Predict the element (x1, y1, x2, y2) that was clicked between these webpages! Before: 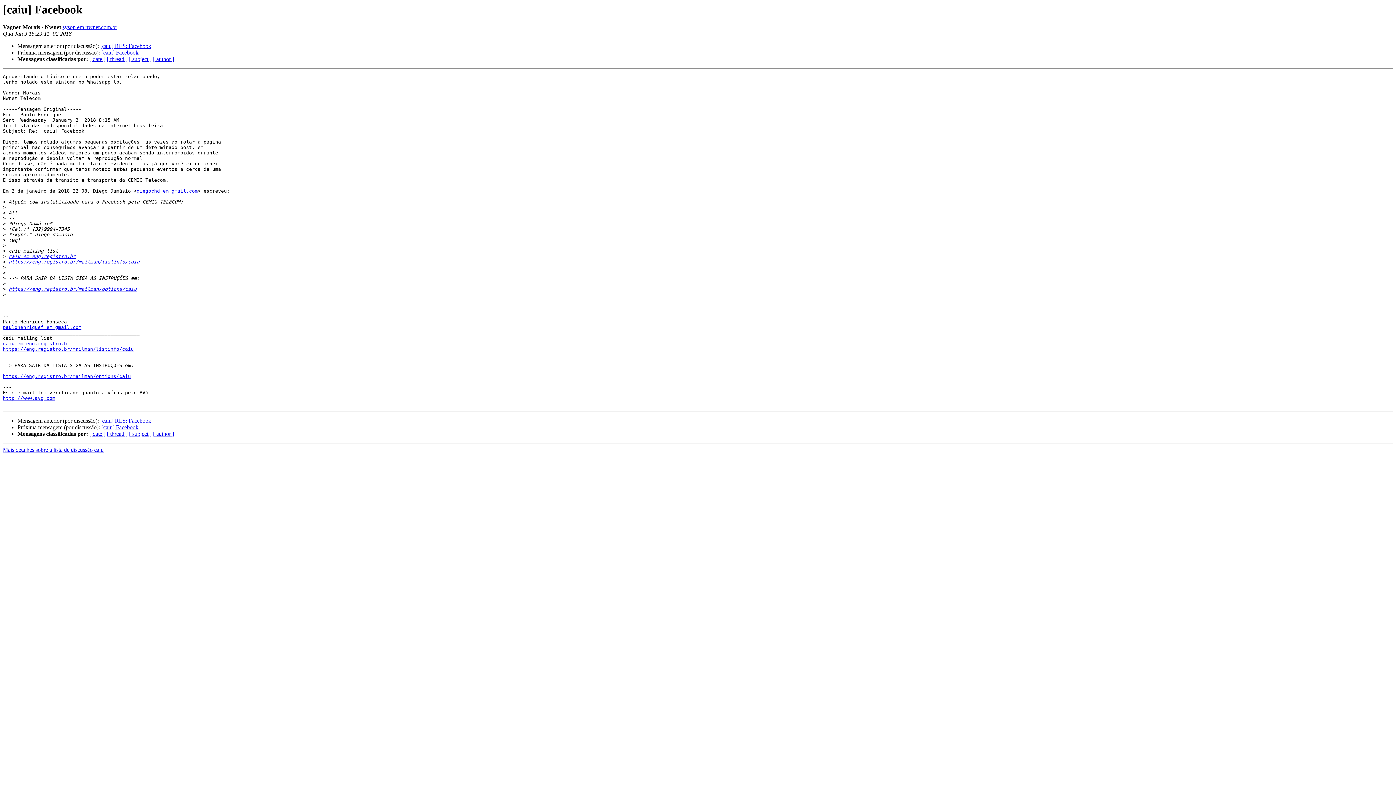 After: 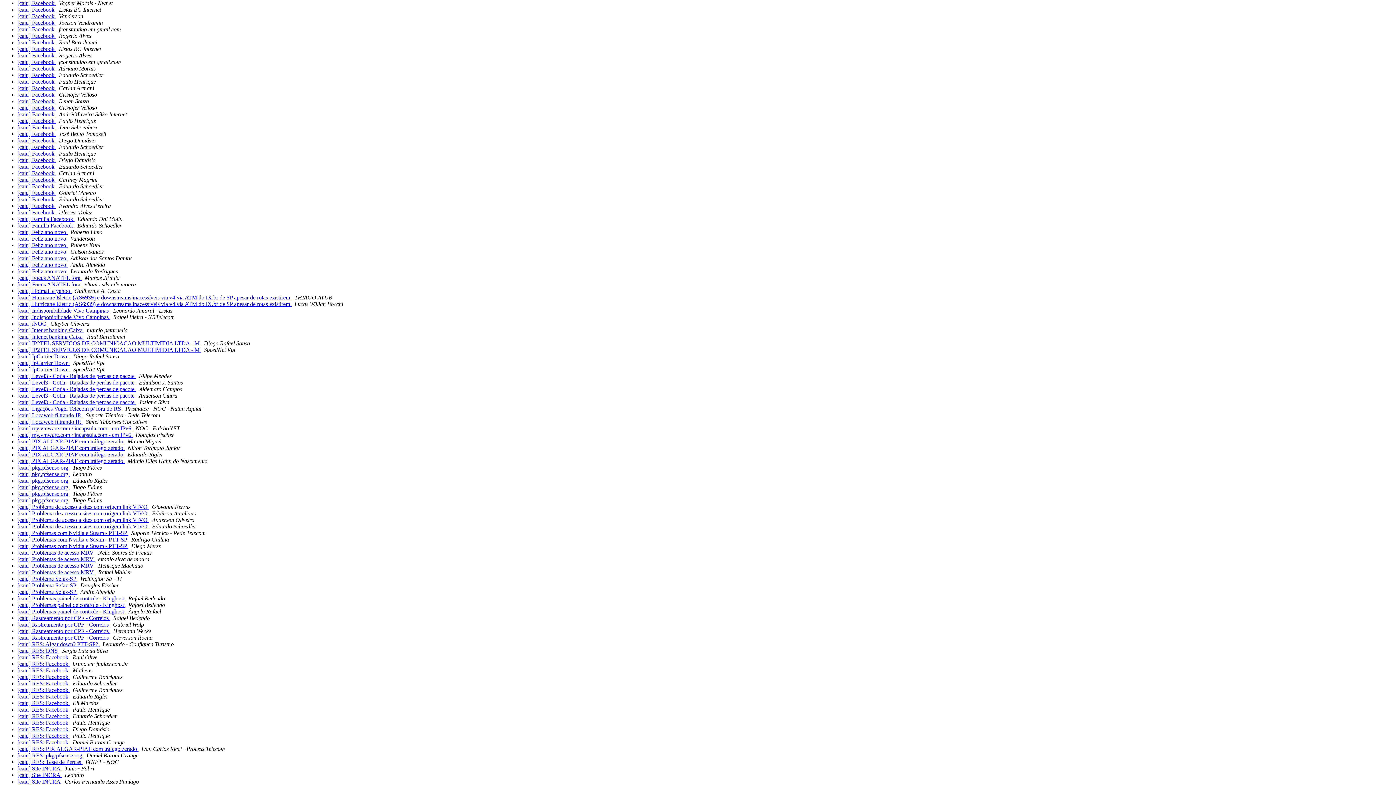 Action: label: [ subject ] bbox: (129, 56, 151, 62)